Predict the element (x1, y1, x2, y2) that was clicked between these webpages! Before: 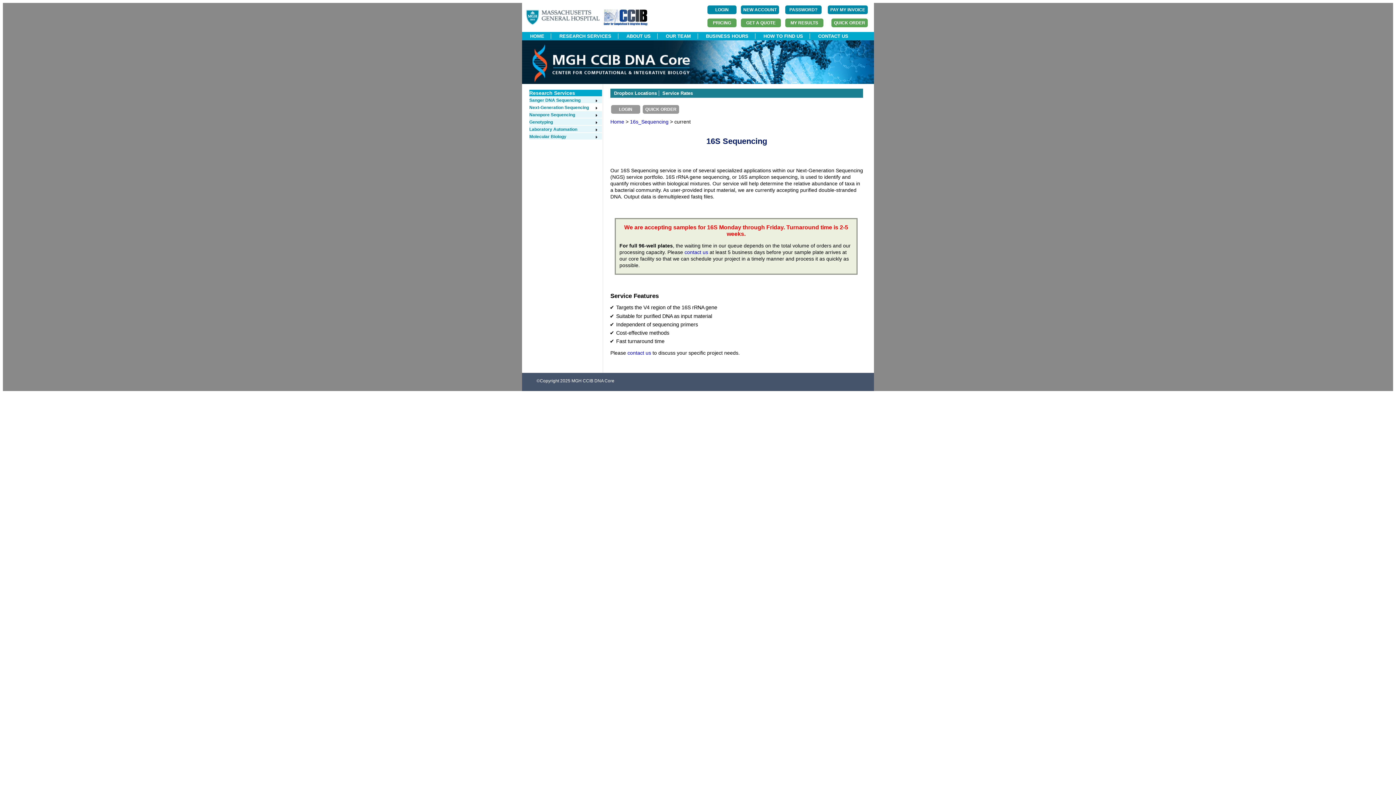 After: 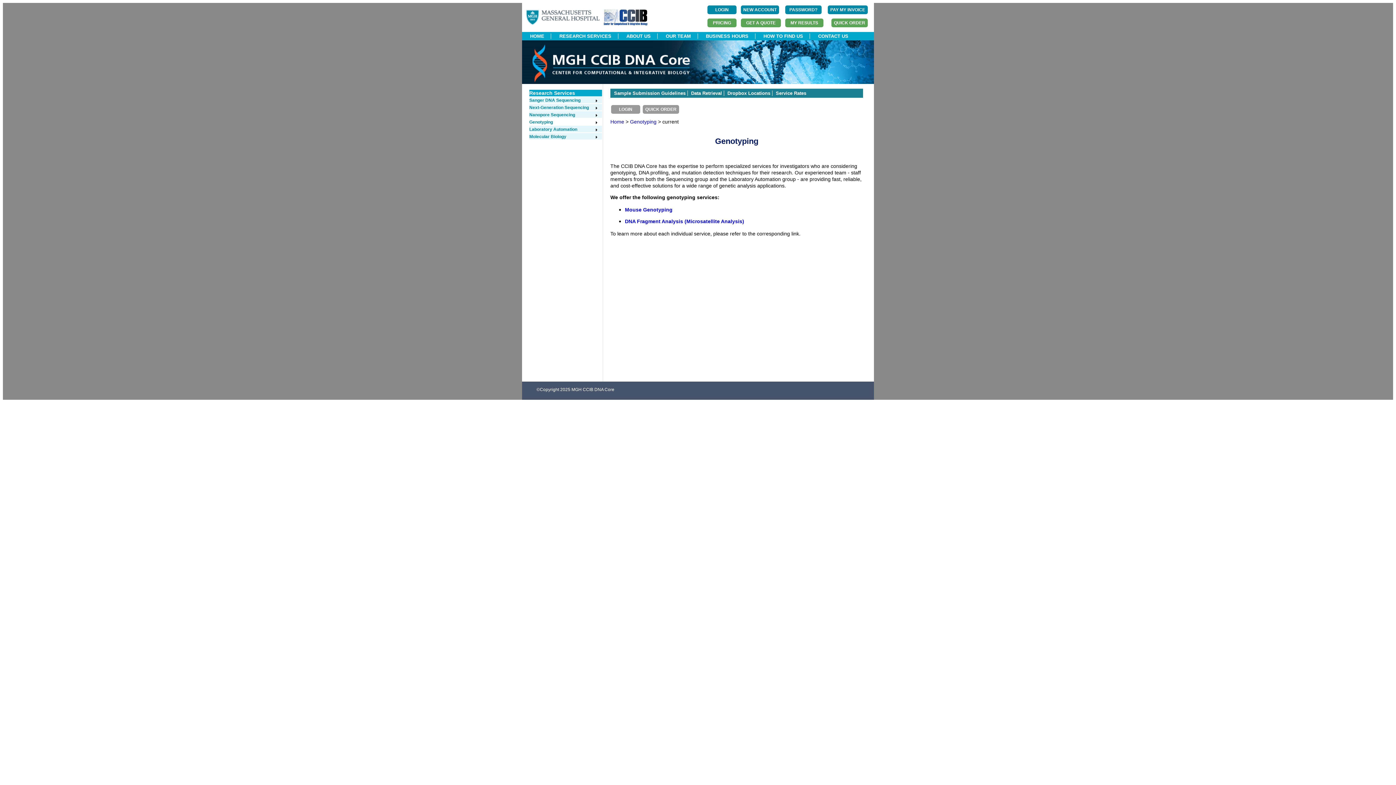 Action: bbox: (529, 119, 598, 124) label: Genotyping